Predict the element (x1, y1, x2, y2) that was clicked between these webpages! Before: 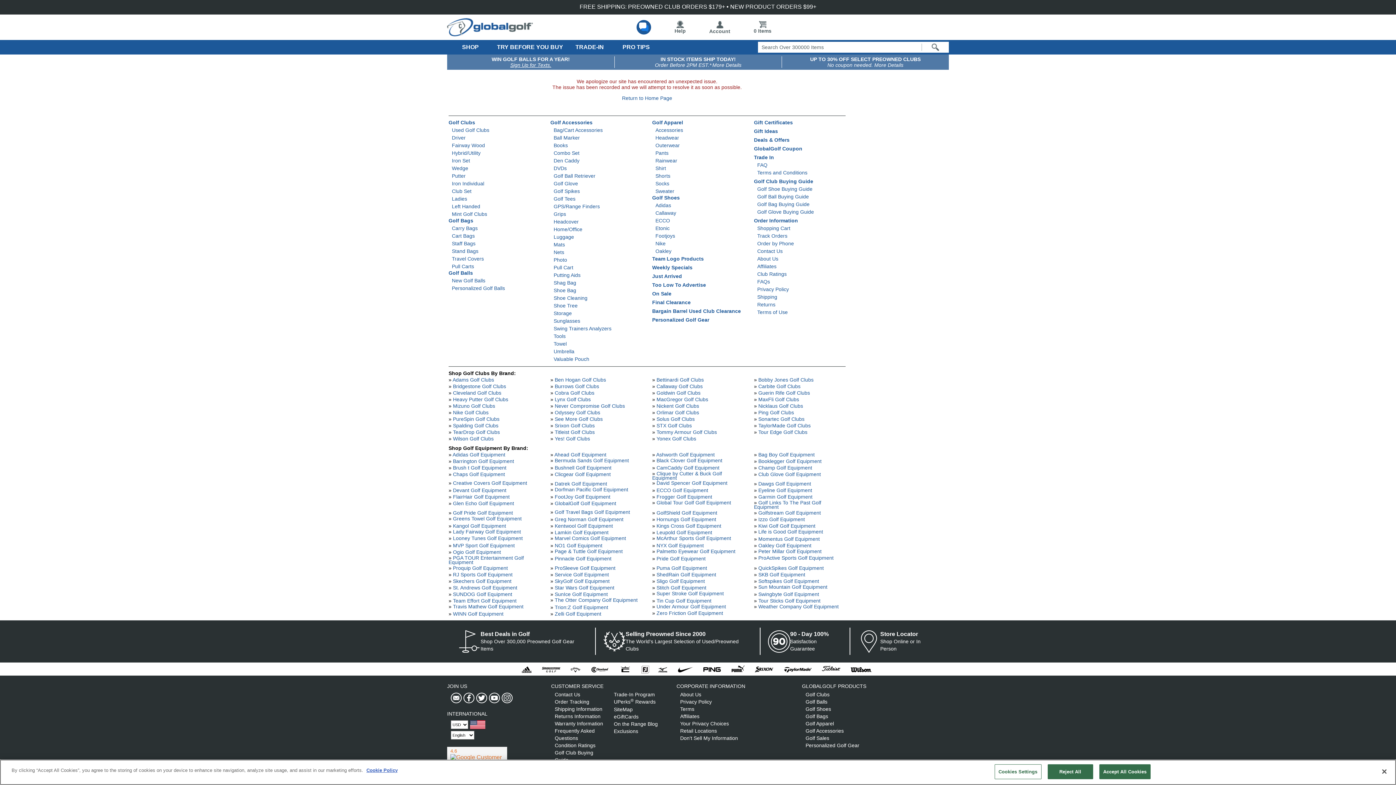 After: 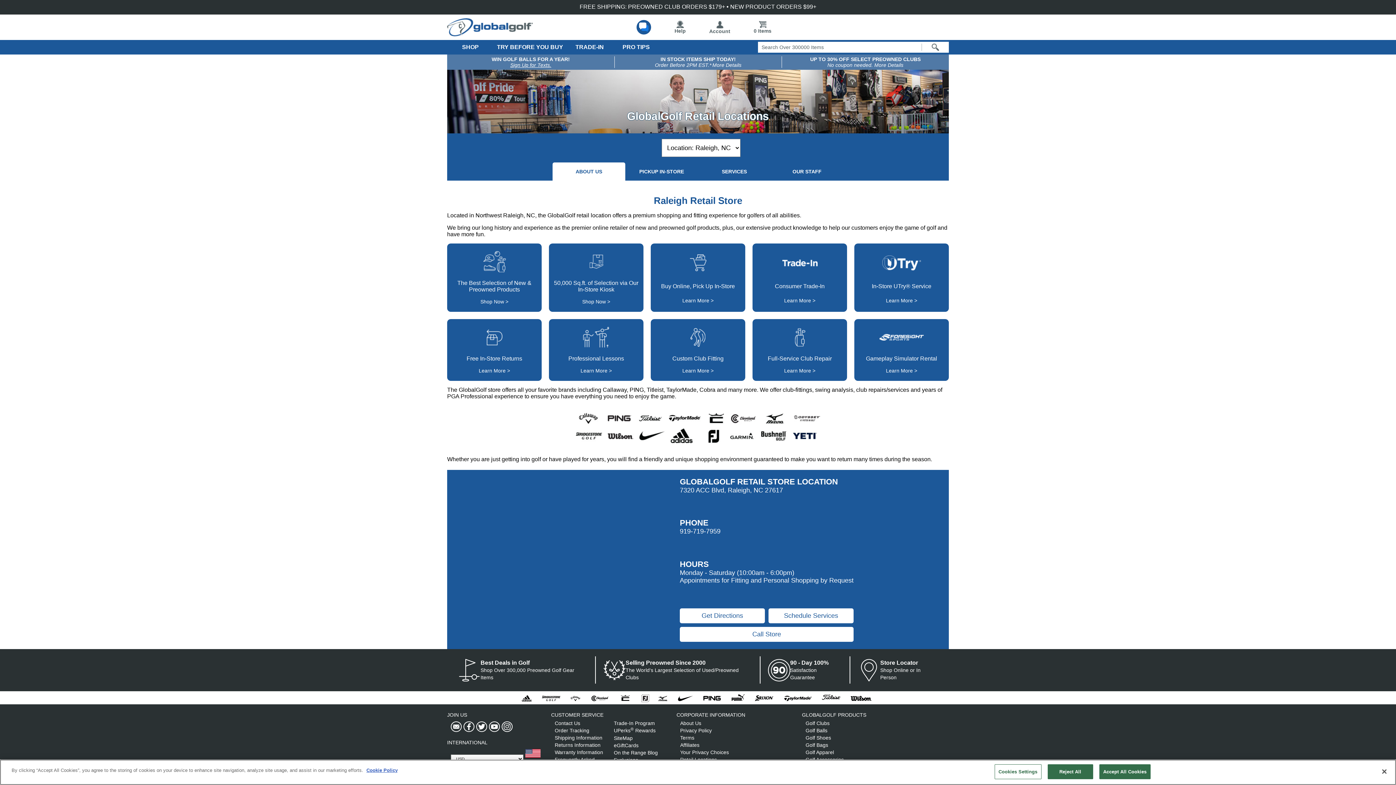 Action: bbox: (680, 728, 717, 734) label: Retail Locations